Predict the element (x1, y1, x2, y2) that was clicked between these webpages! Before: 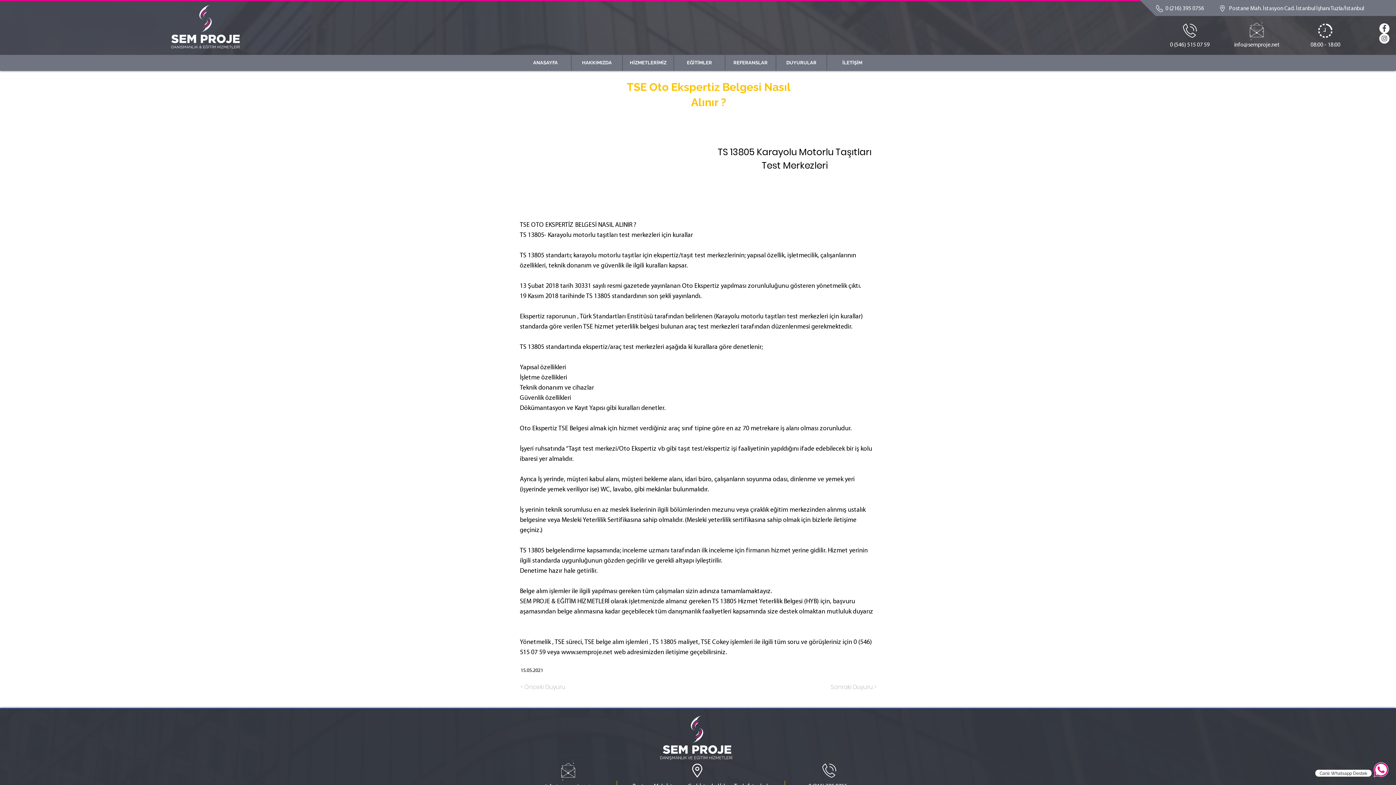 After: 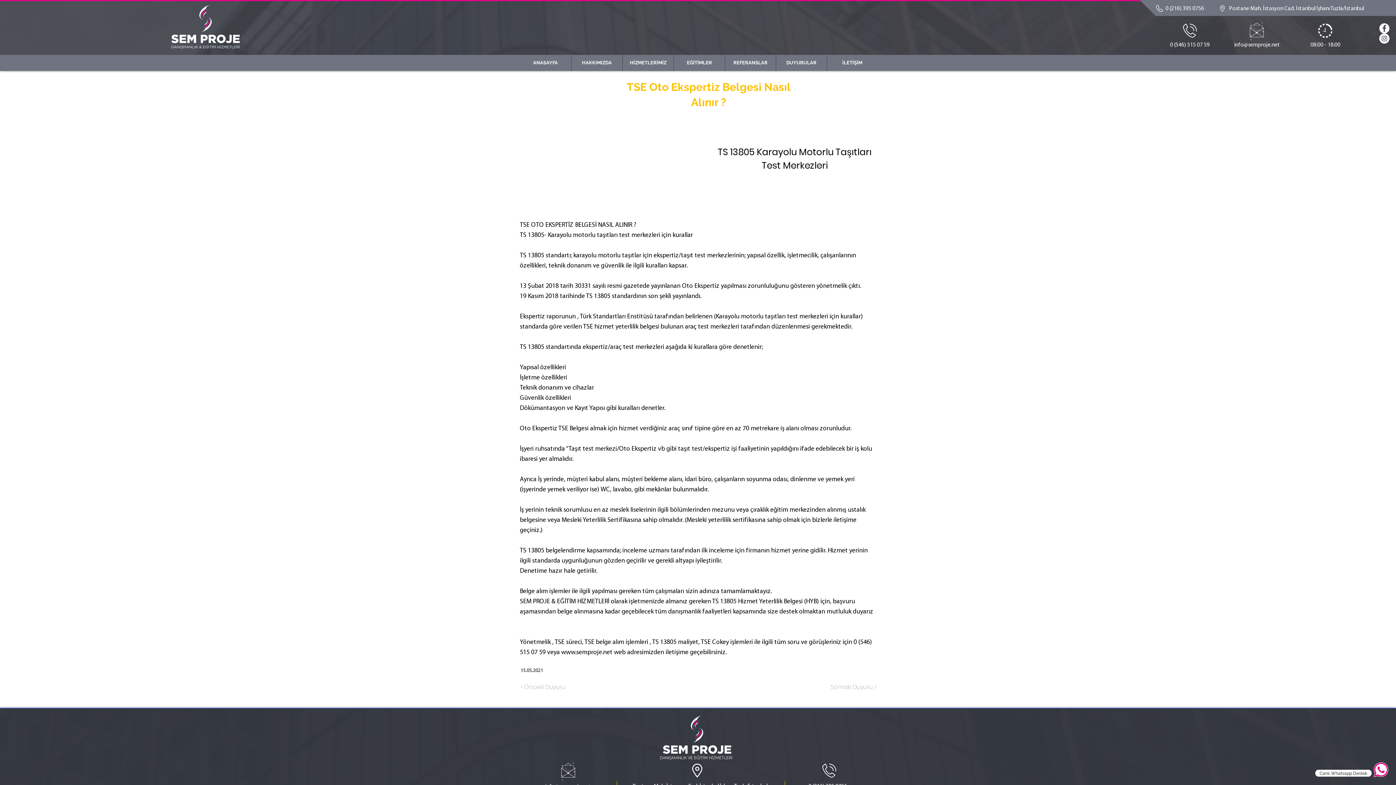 Action: bbox: (622, 54, 673, 70) label: HİZMETLERİMİZ